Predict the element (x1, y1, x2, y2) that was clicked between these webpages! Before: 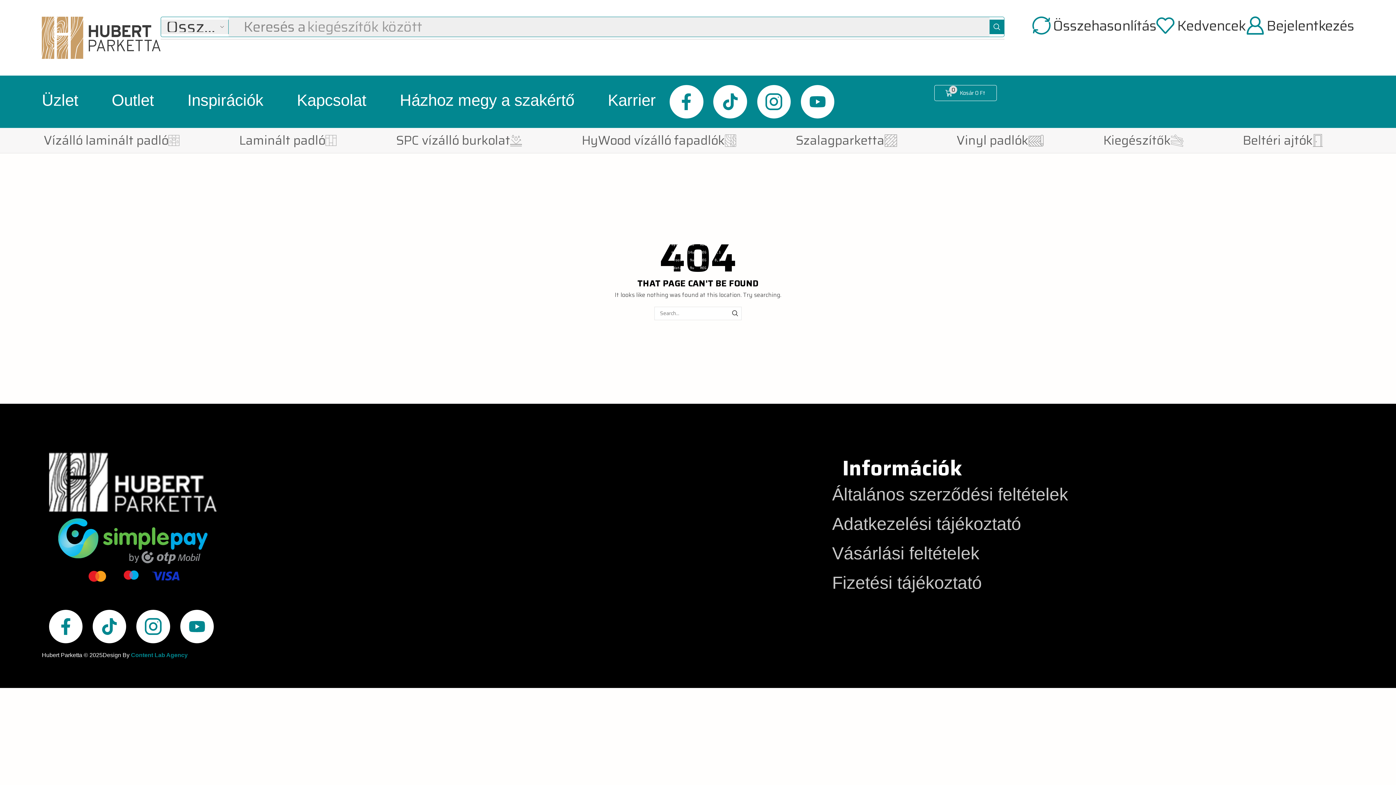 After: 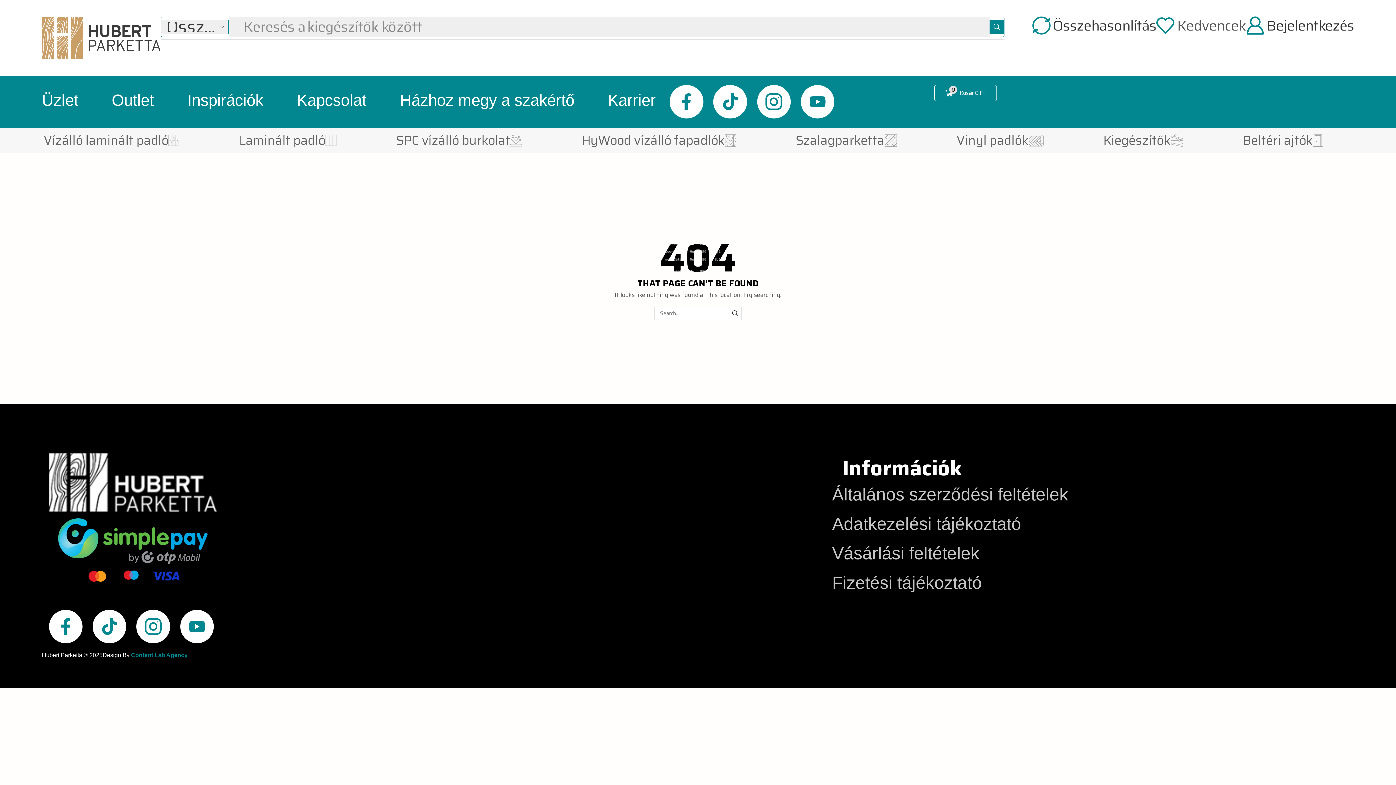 Action: label: Kedvencek bbox: (1156, 16, 1246, 34)